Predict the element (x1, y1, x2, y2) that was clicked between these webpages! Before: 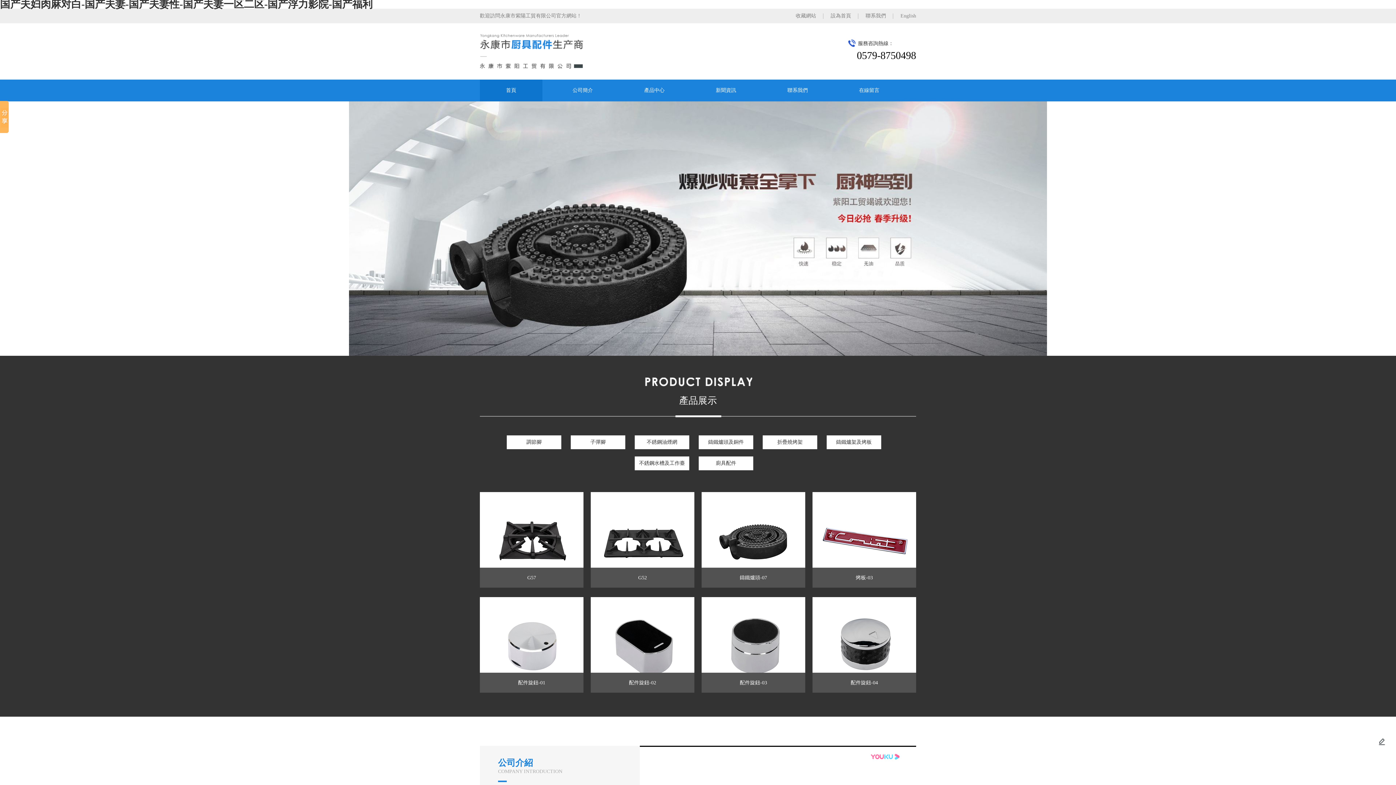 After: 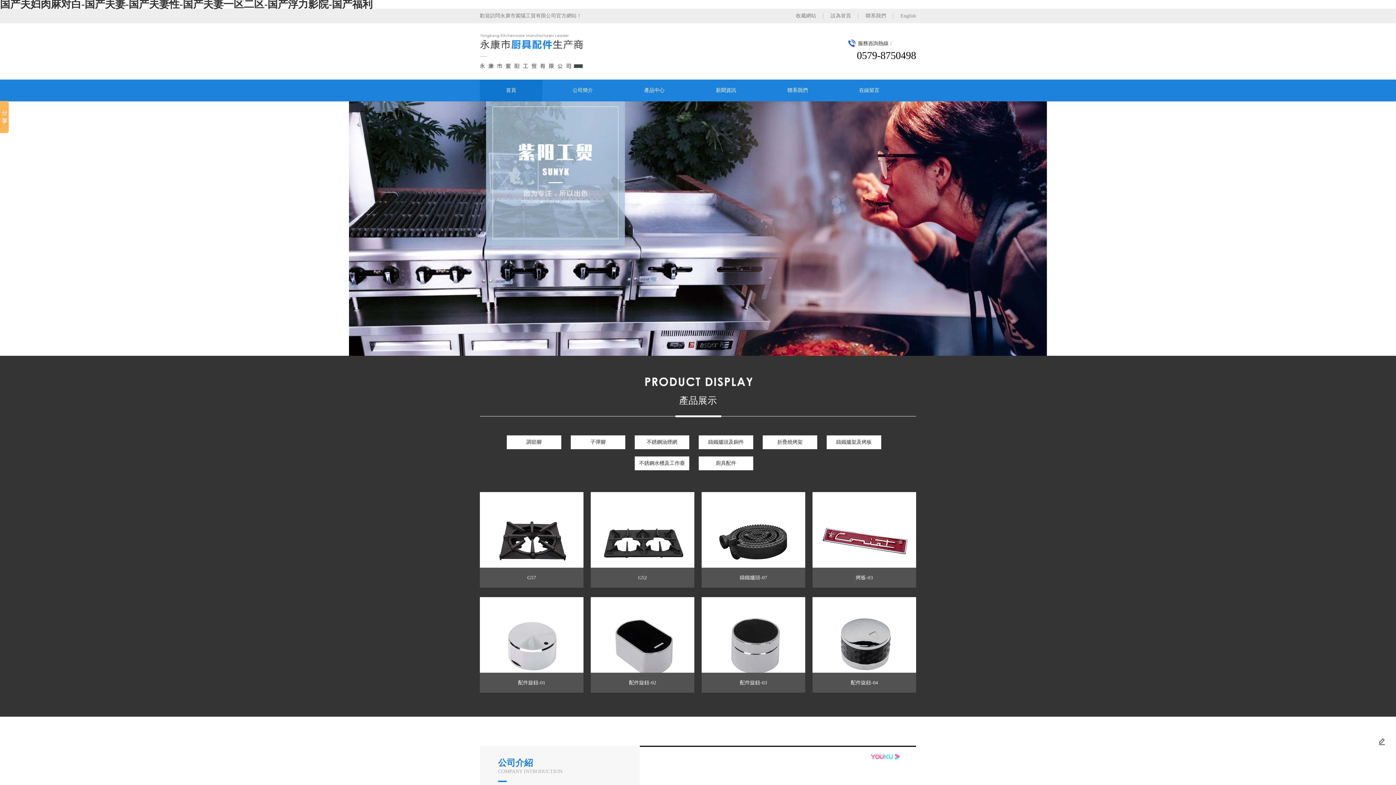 Action: bbox: (570, 435, 625, 449) label: 子彈腳